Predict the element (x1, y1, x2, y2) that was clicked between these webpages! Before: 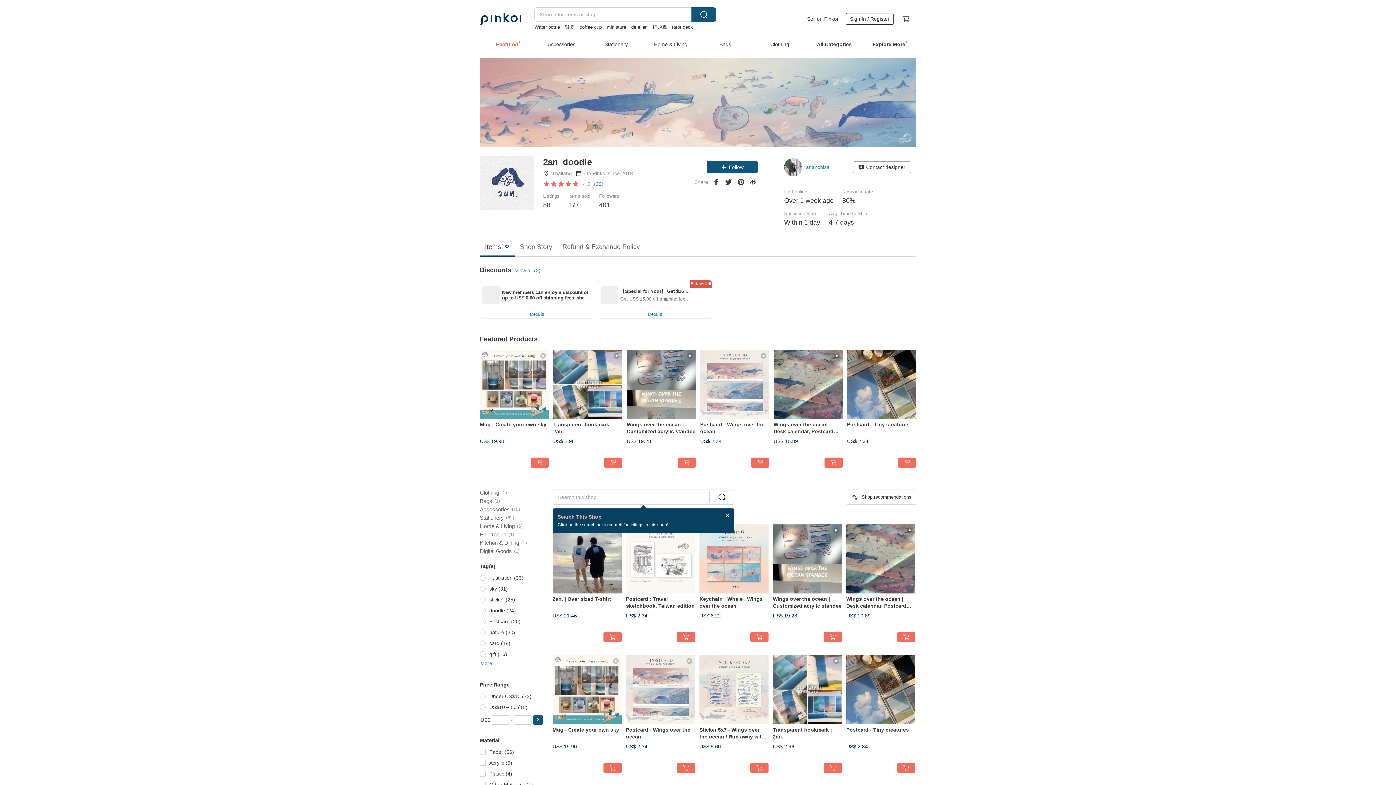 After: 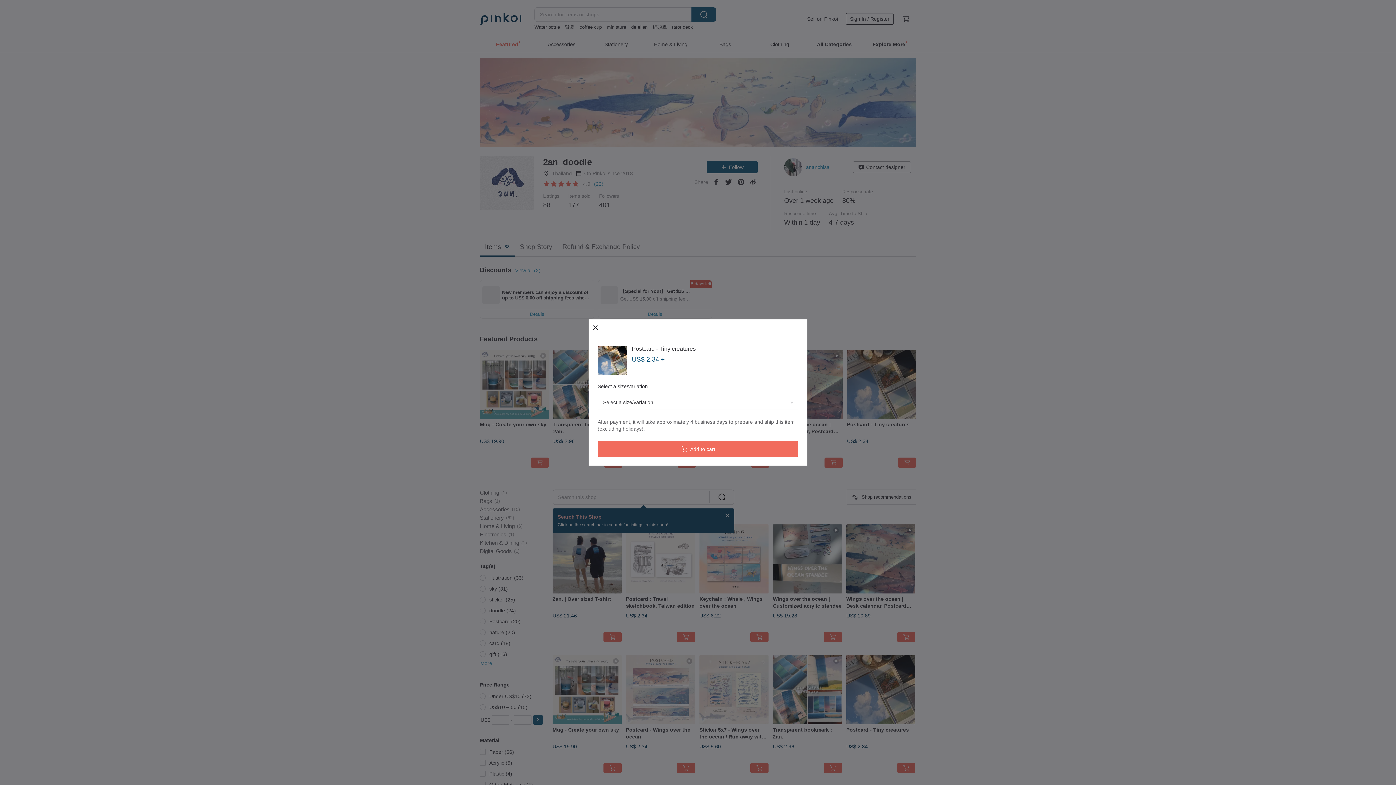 Action: bbox: (897, 763, 915, 773)